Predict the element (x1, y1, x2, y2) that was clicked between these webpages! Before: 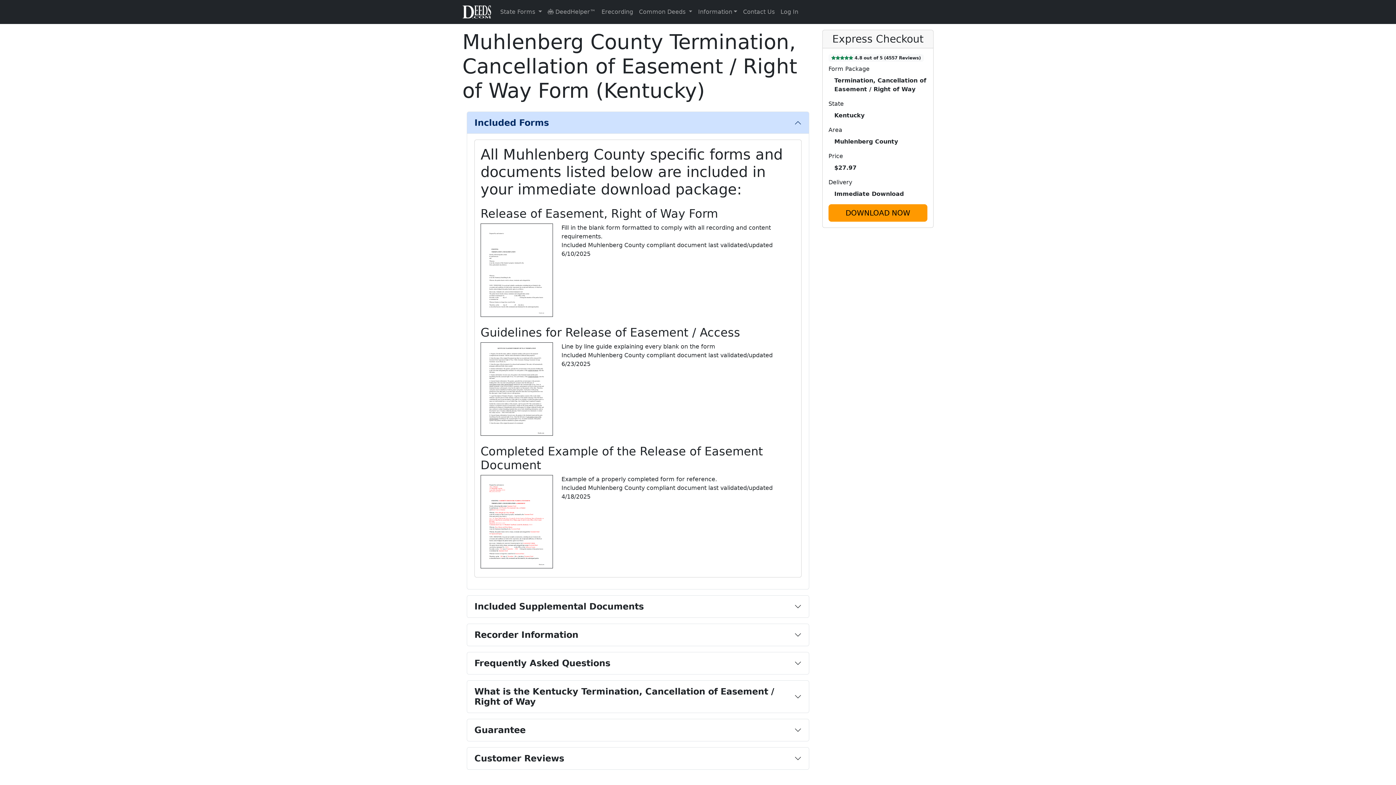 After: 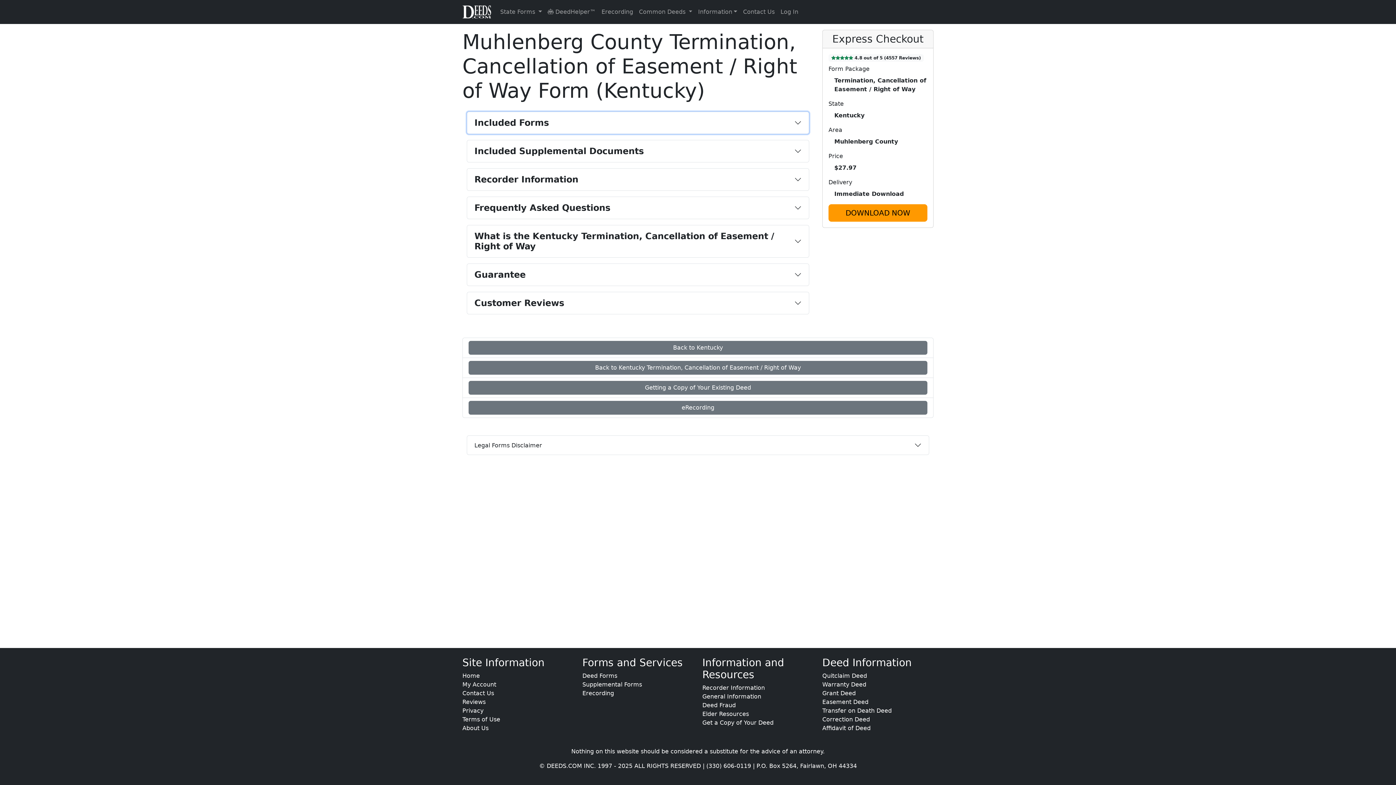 Action: bbox: (467, 112, 809, 133) label: Included Forms